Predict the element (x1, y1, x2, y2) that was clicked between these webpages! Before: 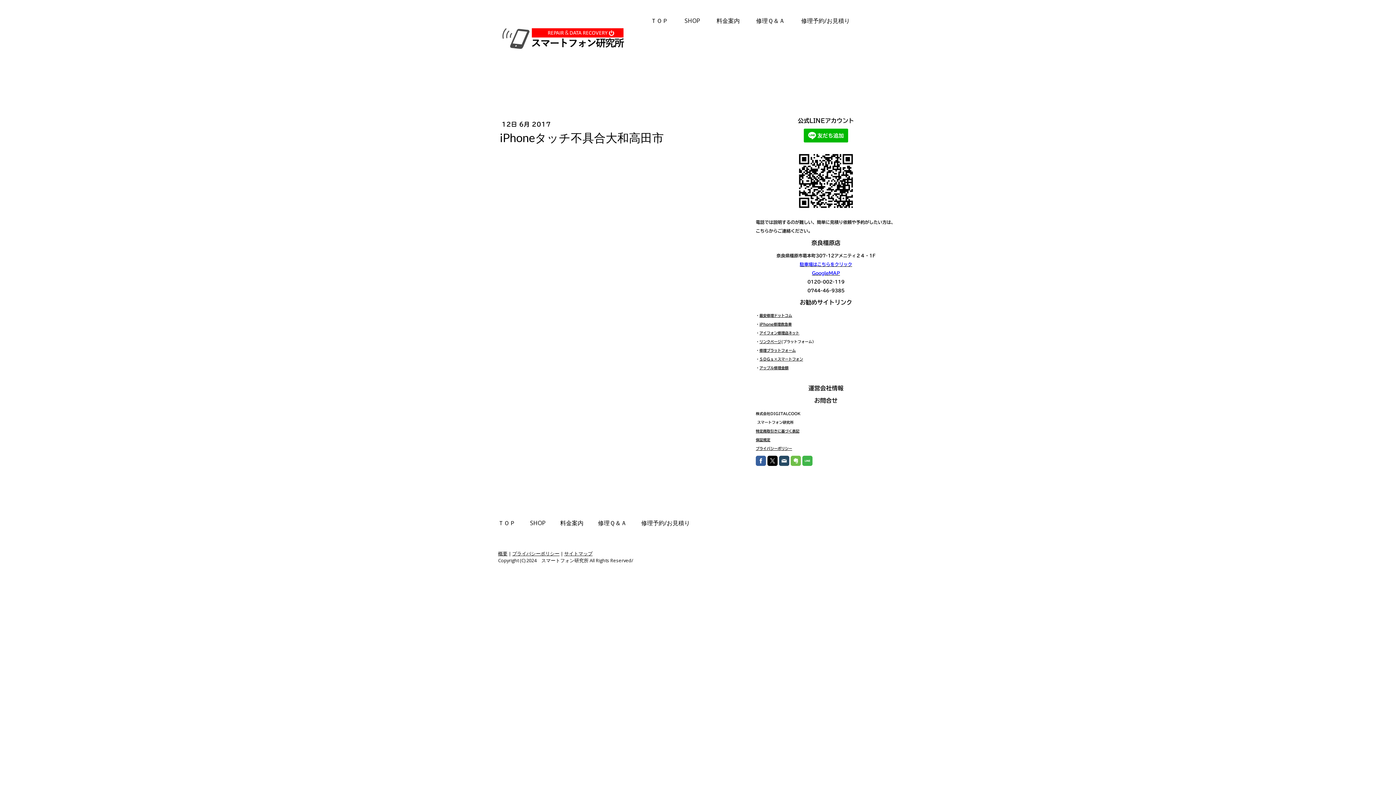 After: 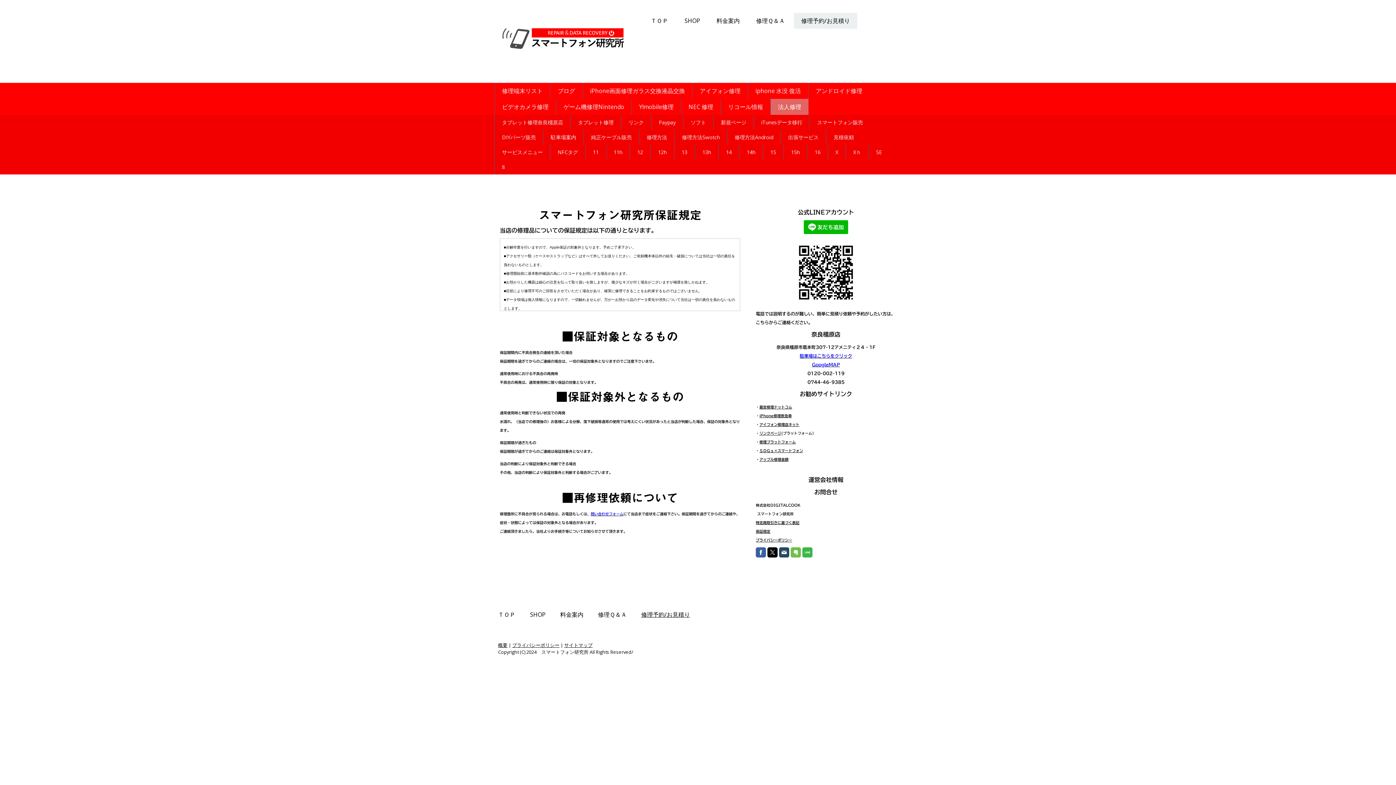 Action: label: 保証規定
 bbox: (756, 438, 770, 441)